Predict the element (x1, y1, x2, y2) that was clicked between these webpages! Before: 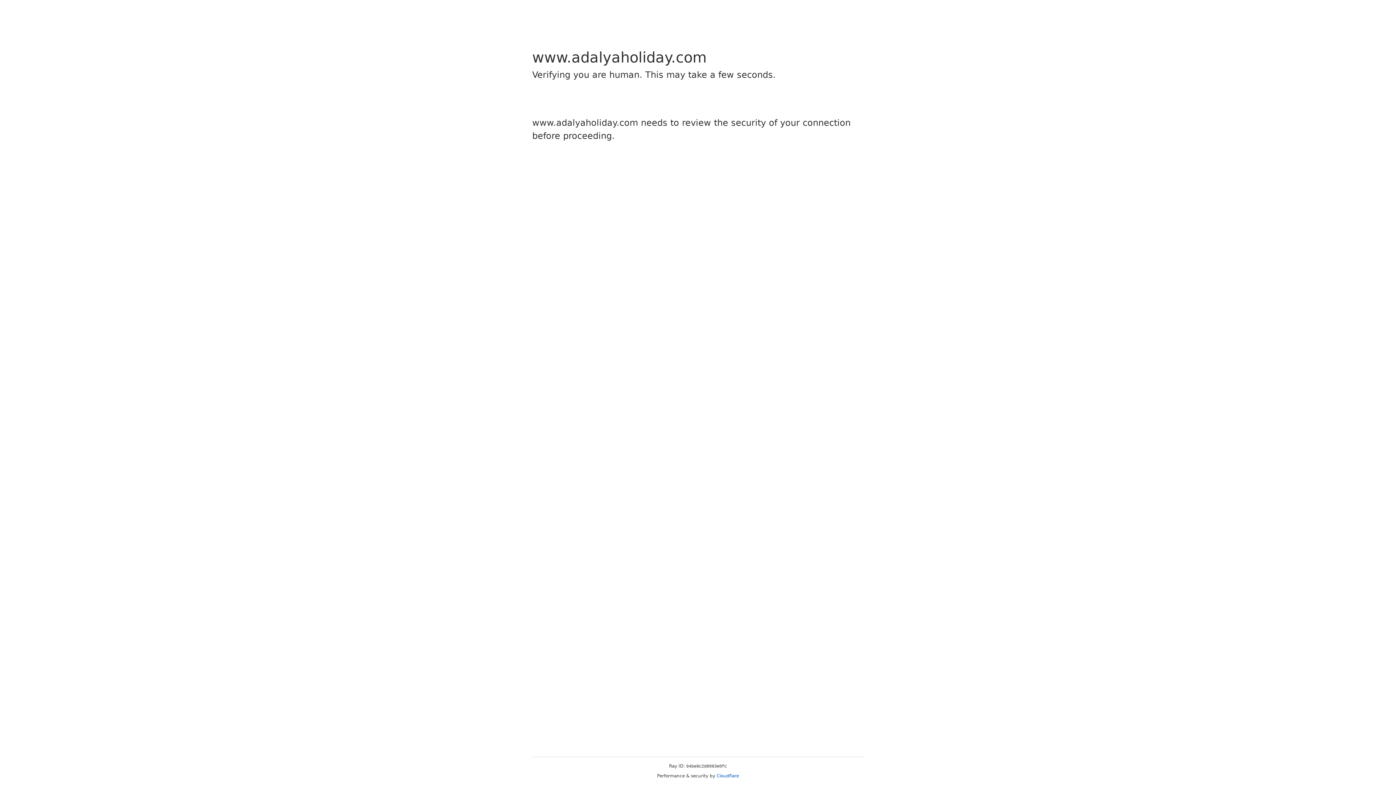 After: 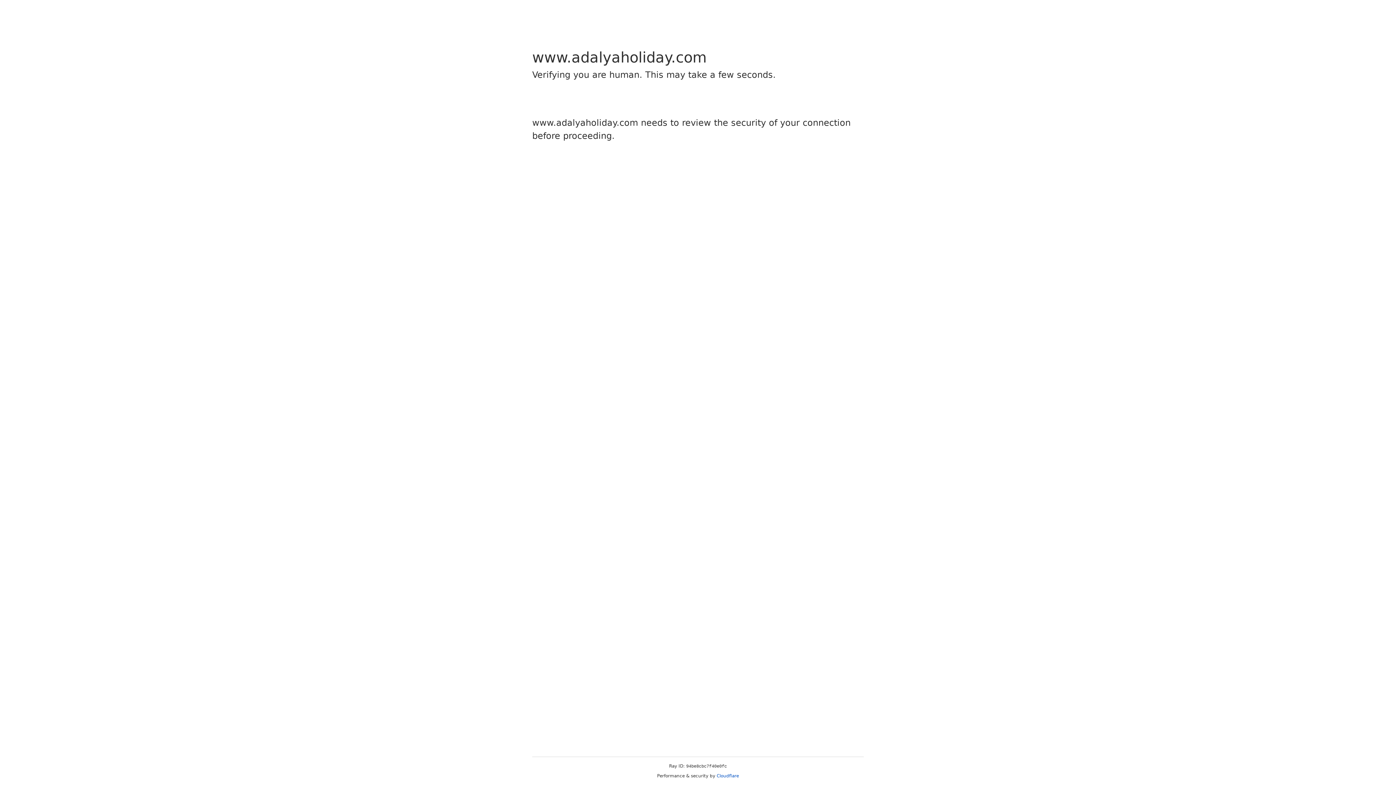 Action: bbox: (716, 773, 739, 778) label: Cloudflare